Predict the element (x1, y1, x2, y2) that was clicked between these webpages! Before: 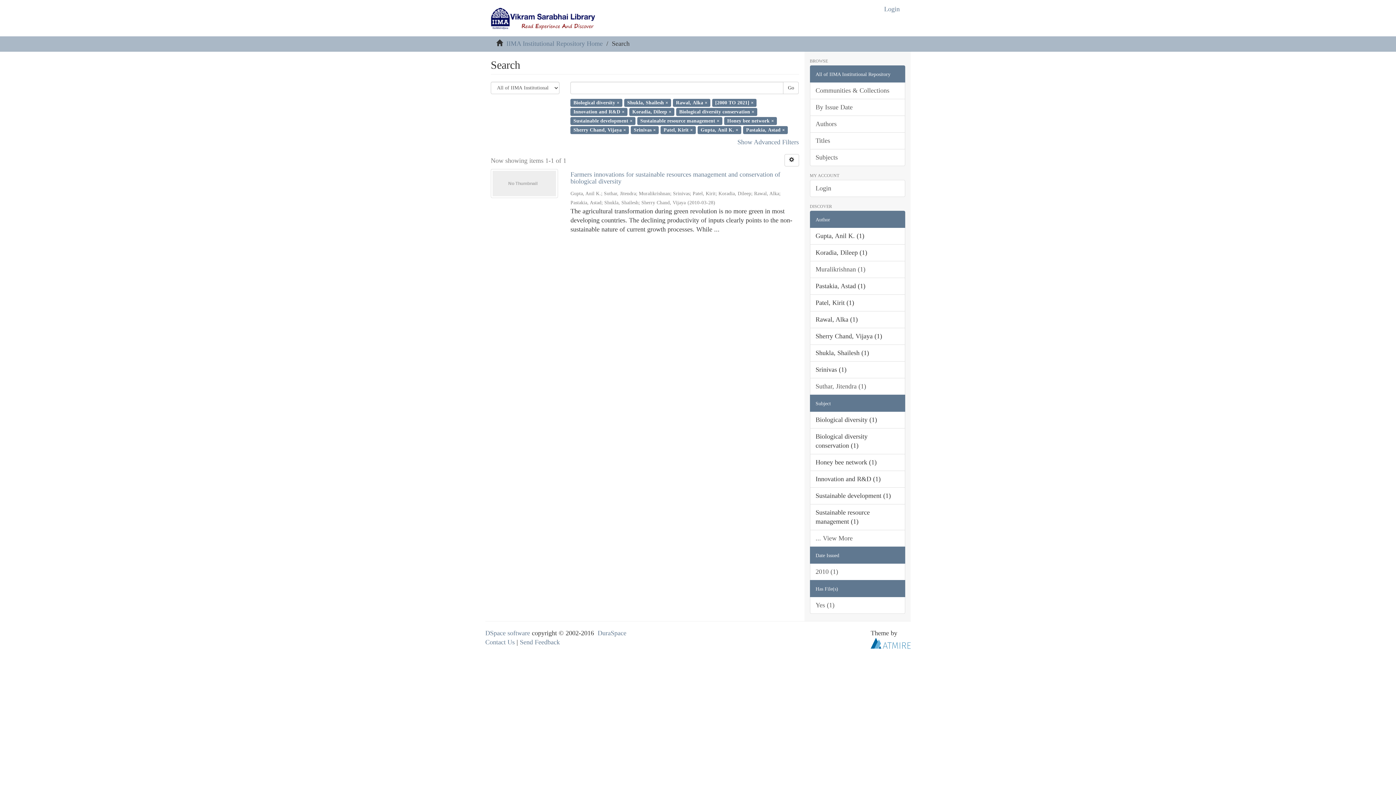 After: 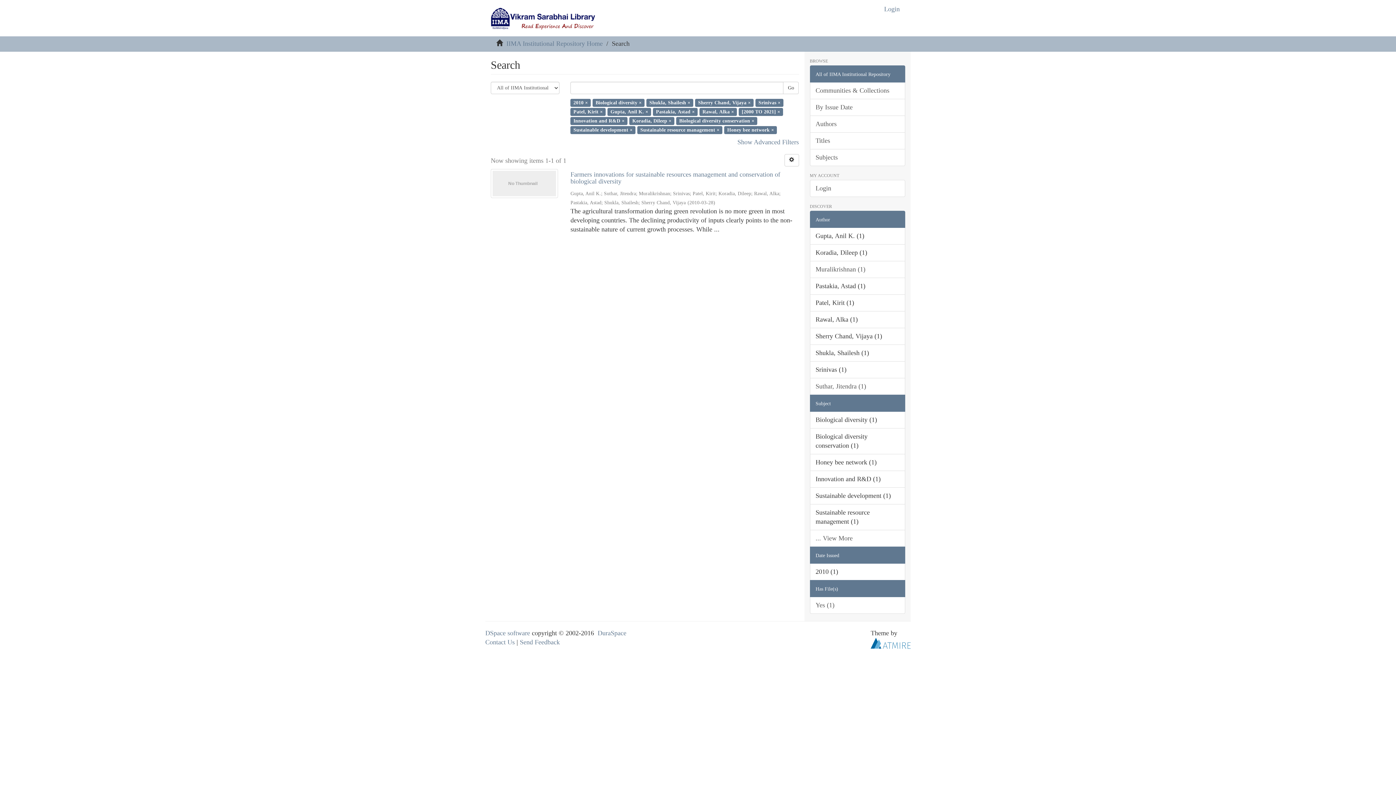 Action: label: 2010 (1) bbox: (810, 563, 905, 580)